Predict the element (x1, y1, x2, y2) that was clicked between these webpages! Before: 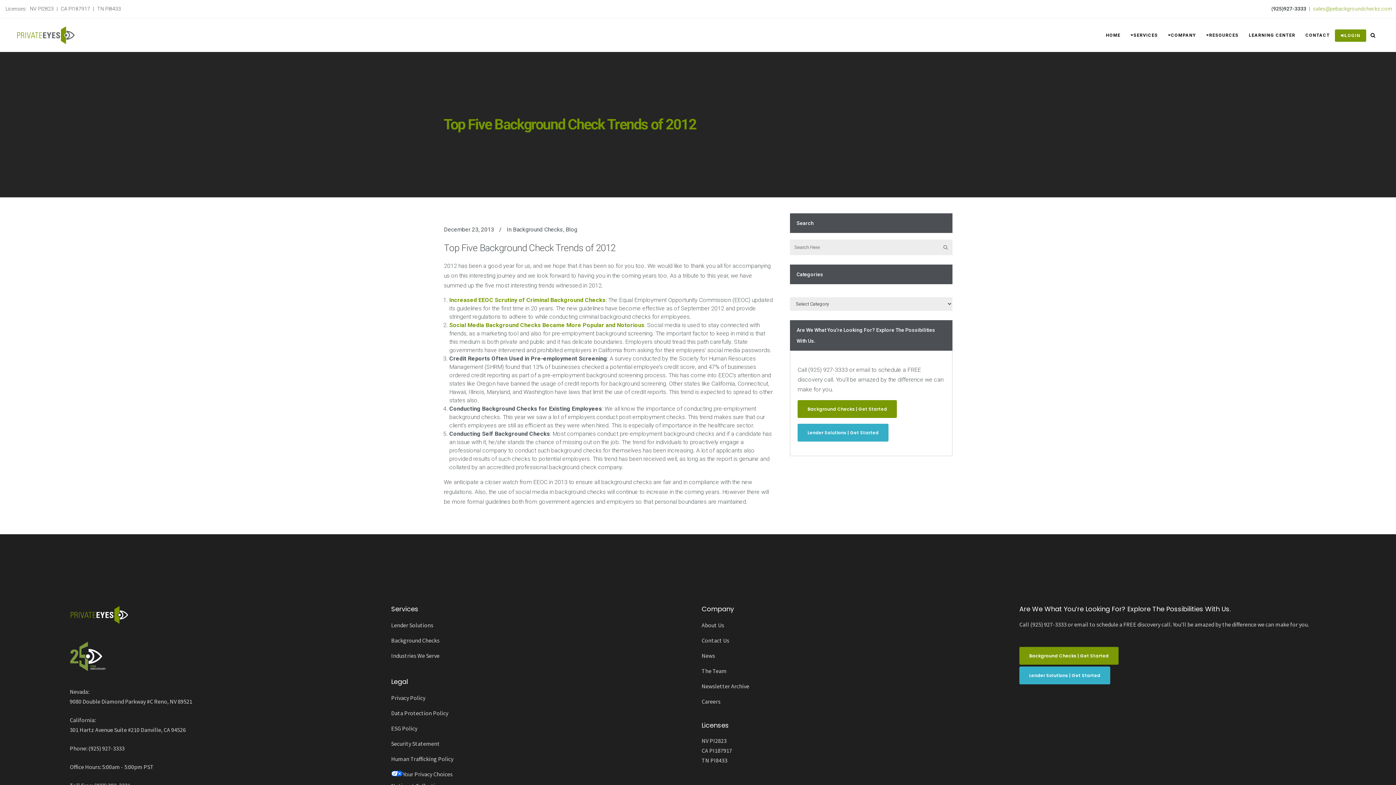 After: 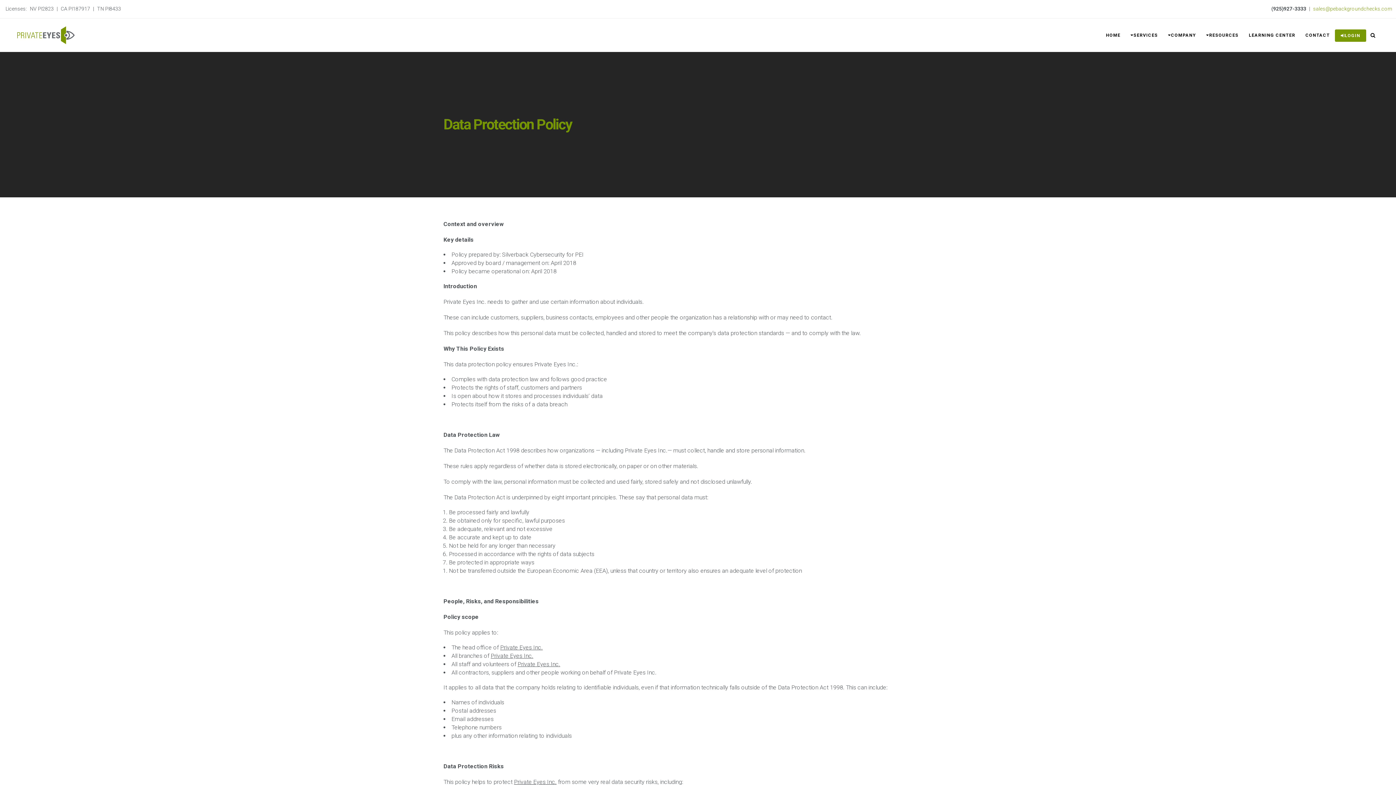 Action: bbox: (391, 707, 448, 719) label: Data Protection Policy